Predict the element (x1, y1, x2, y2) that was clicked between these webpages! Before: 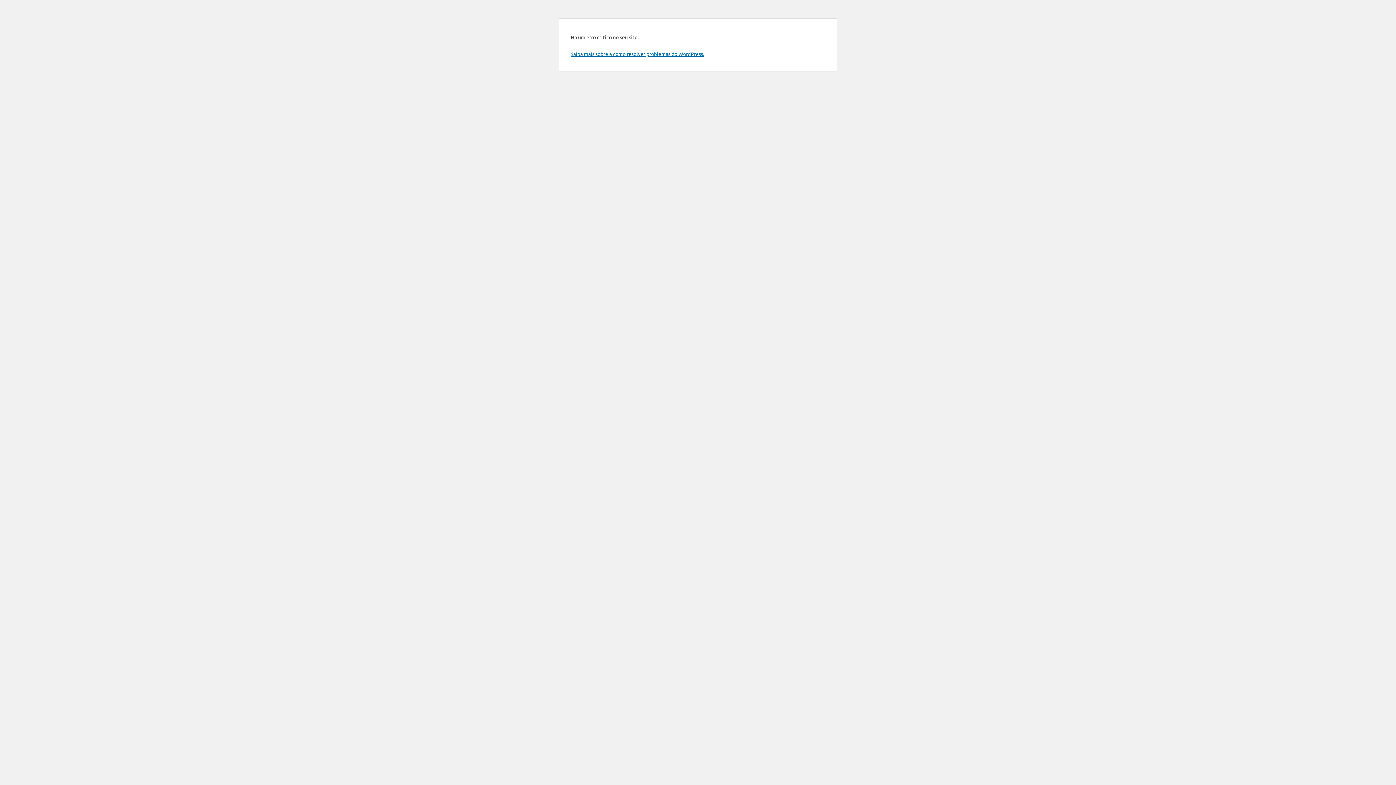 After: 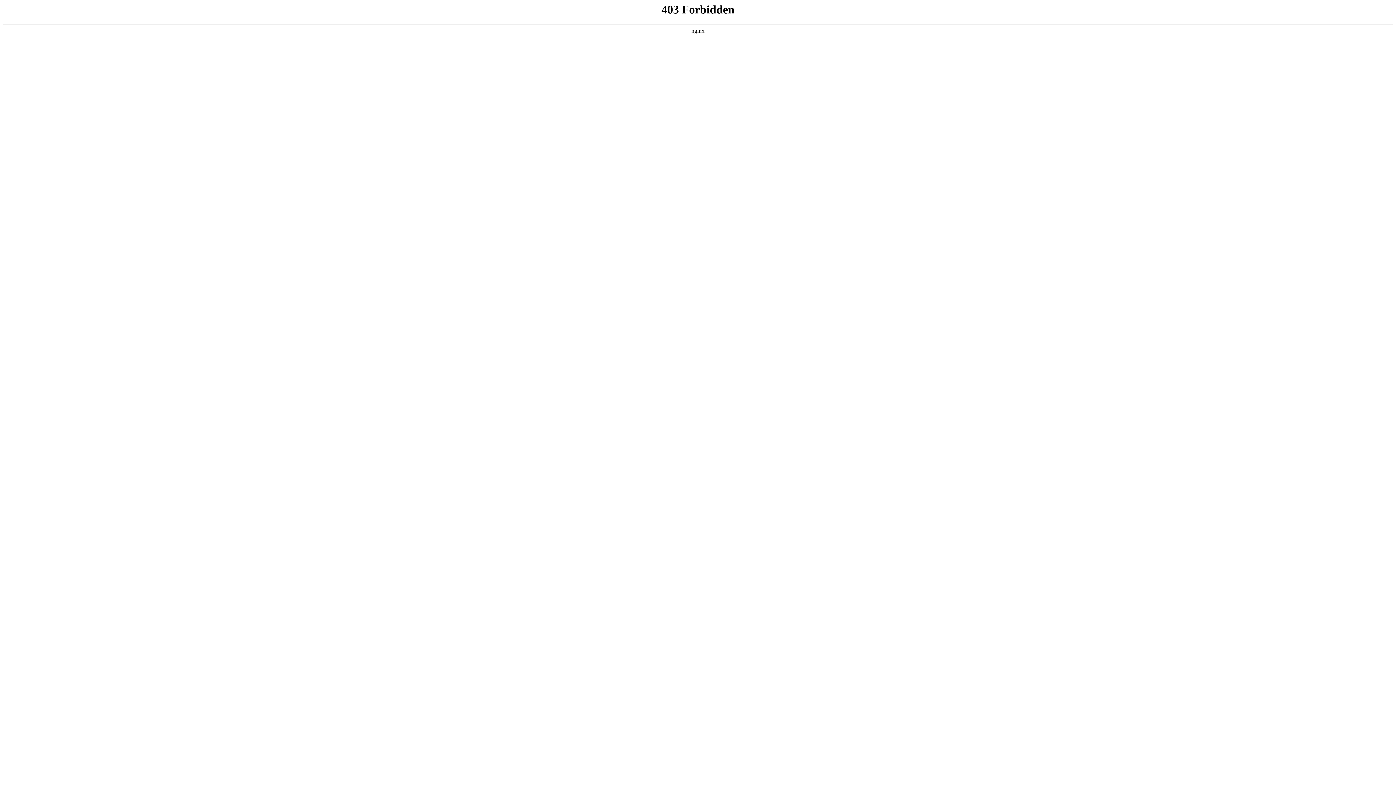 Action: bbox: (570, 50, 704, 57) label: Saiba mais sobre a como resolver problemas do WordPress.